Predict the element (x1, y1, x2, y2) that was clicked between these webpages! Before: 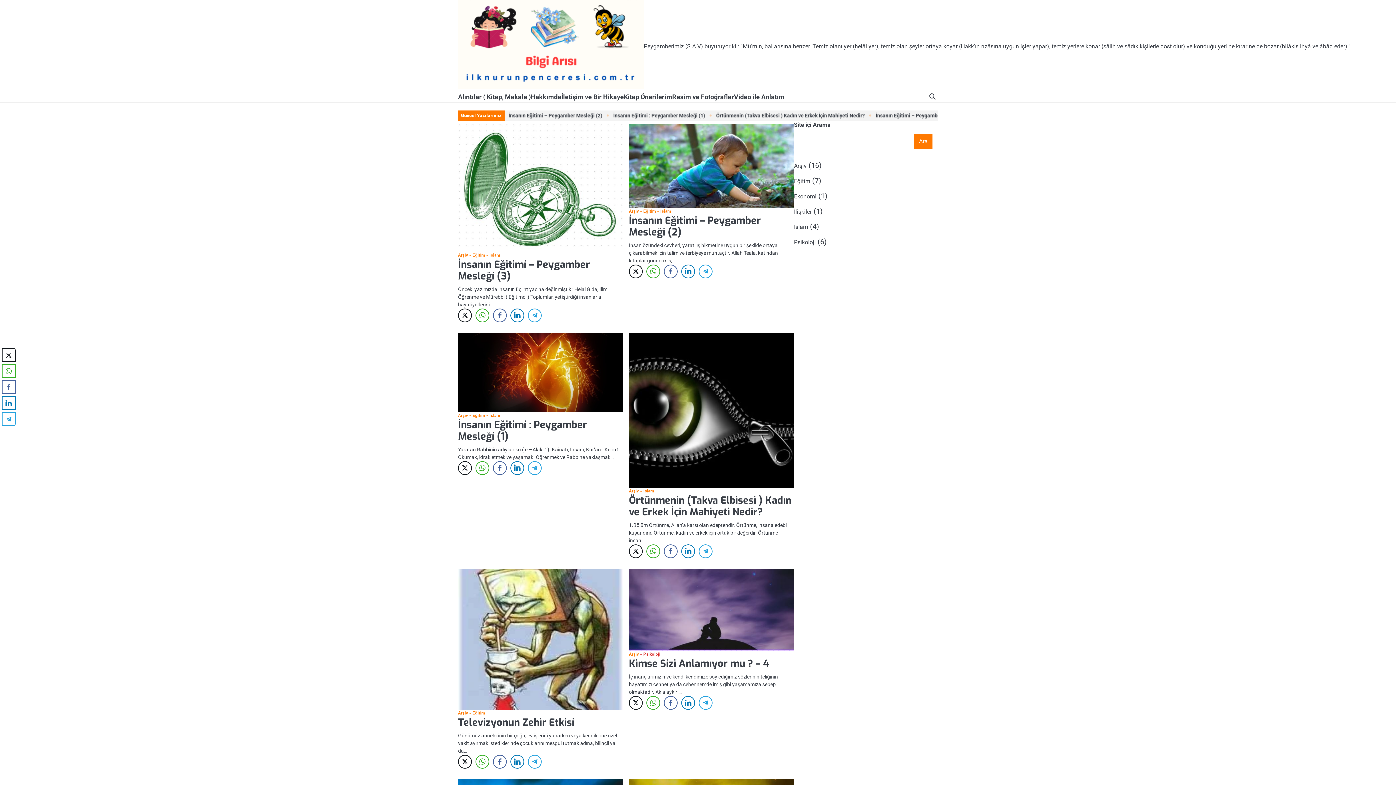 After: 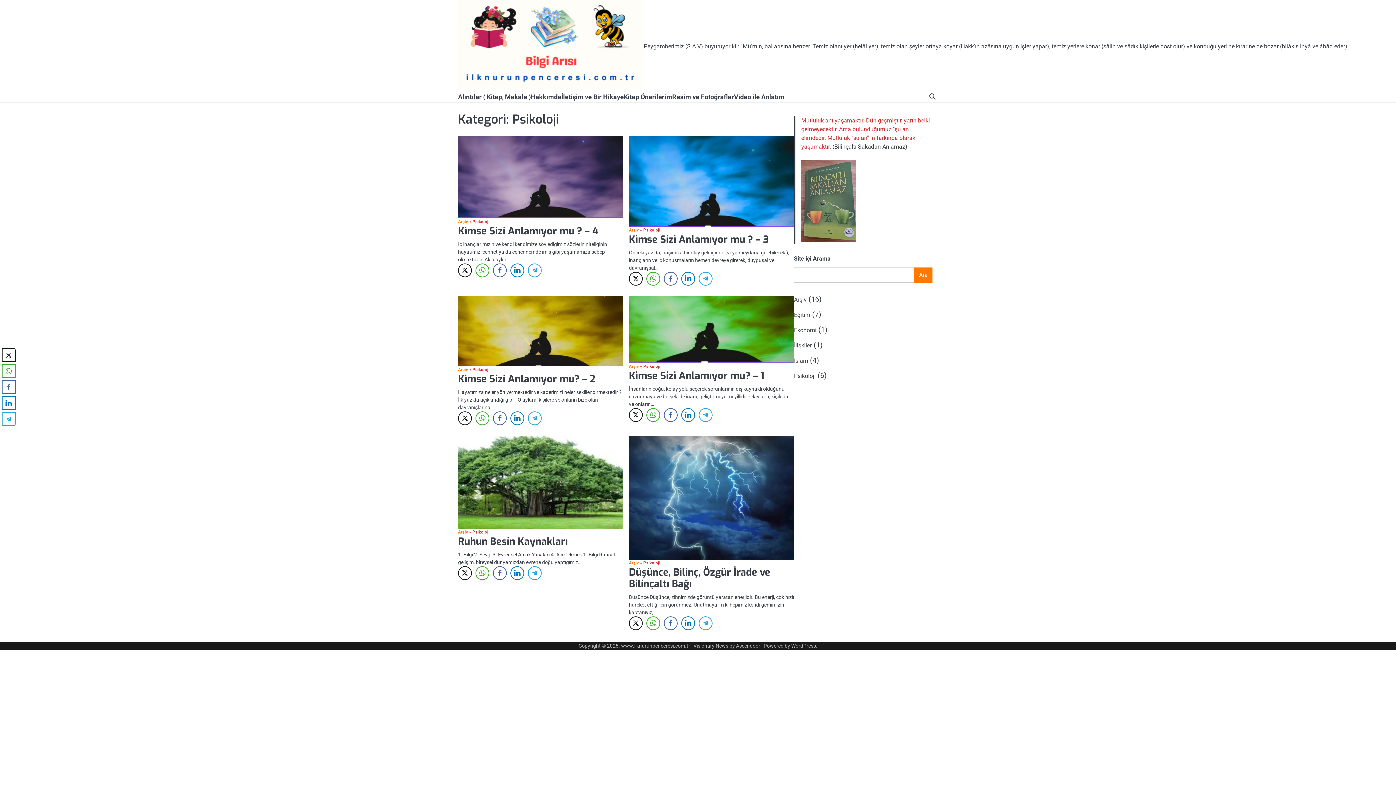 Action: label: Psikoloji bbox: (794, 238, 816, 245)